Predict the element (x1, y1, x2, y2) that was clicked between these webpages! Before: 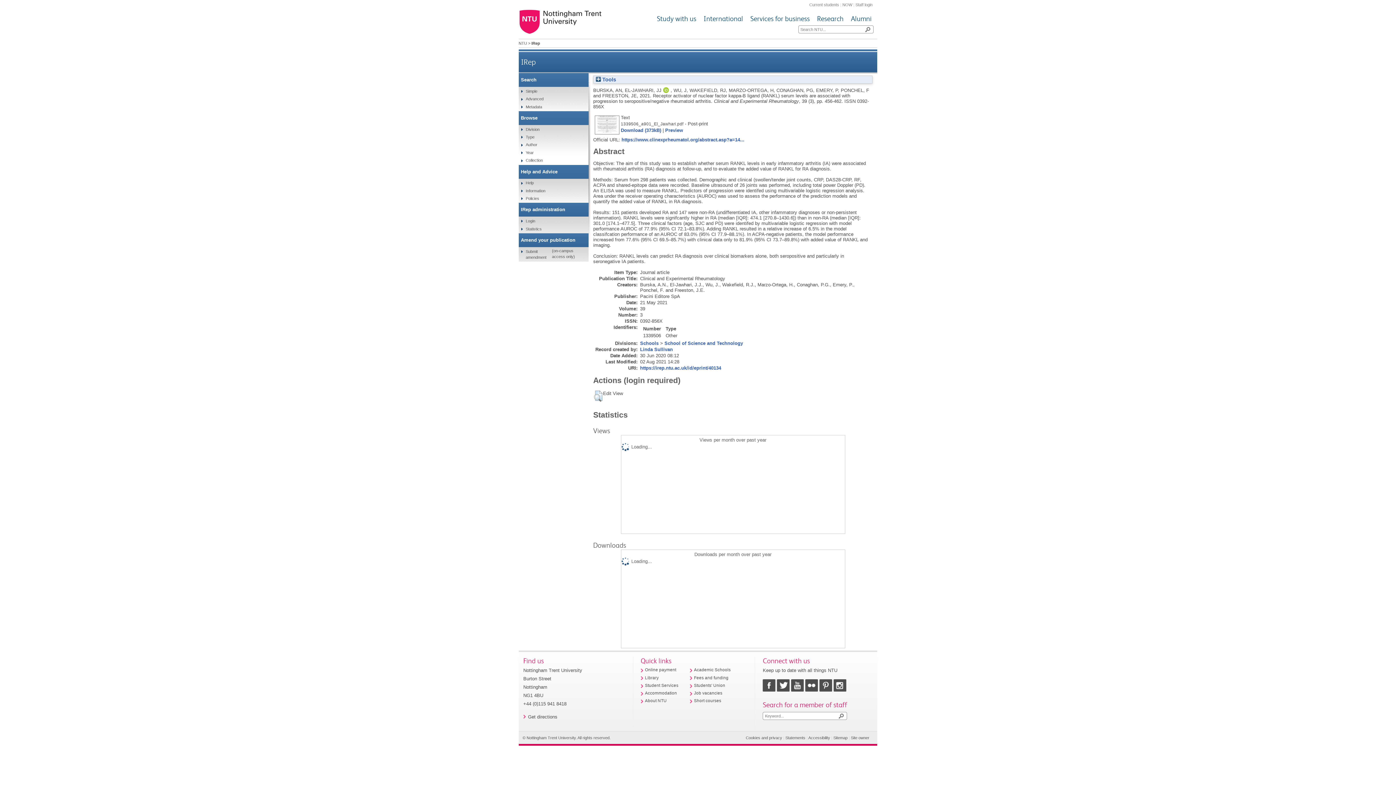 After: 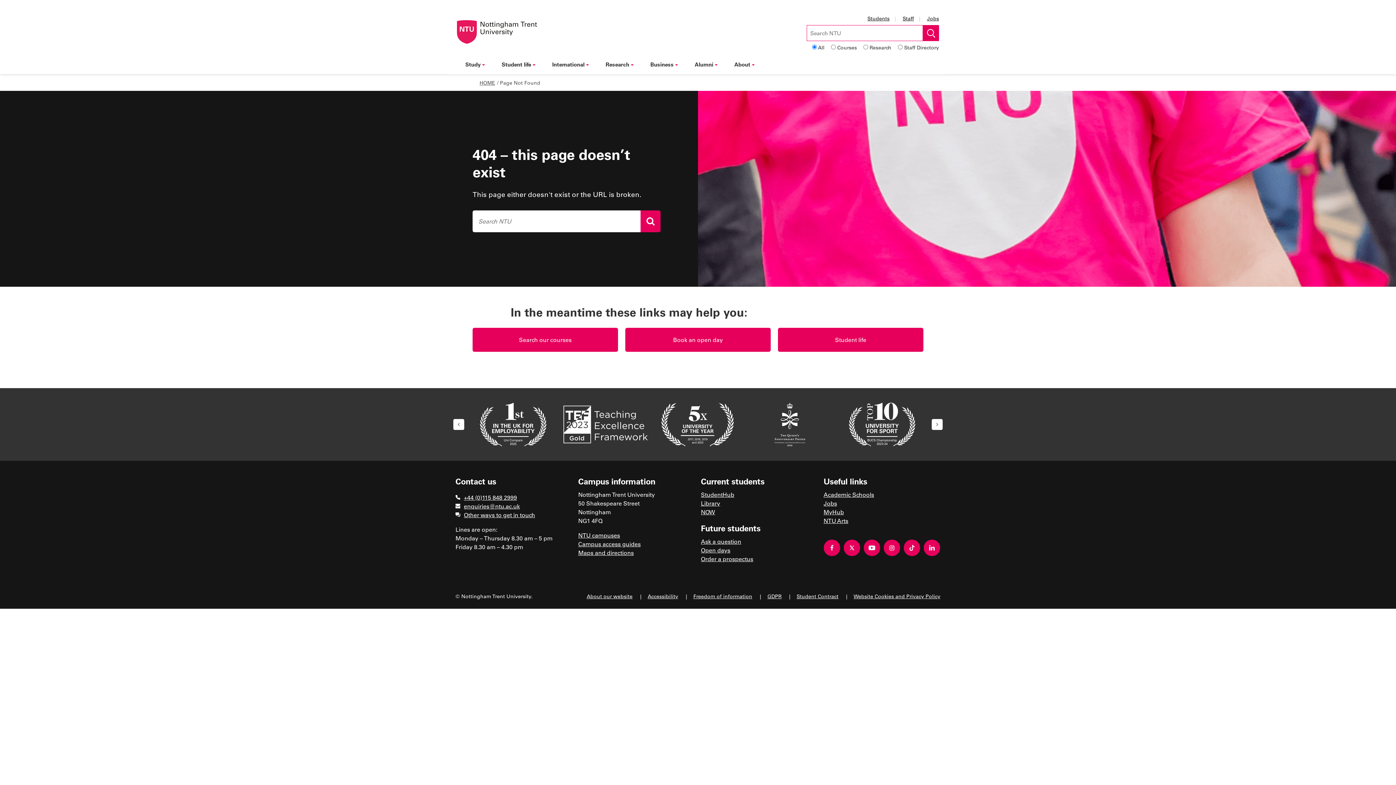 Action: bbox: (645, 668, 676, 672) label: Online payment